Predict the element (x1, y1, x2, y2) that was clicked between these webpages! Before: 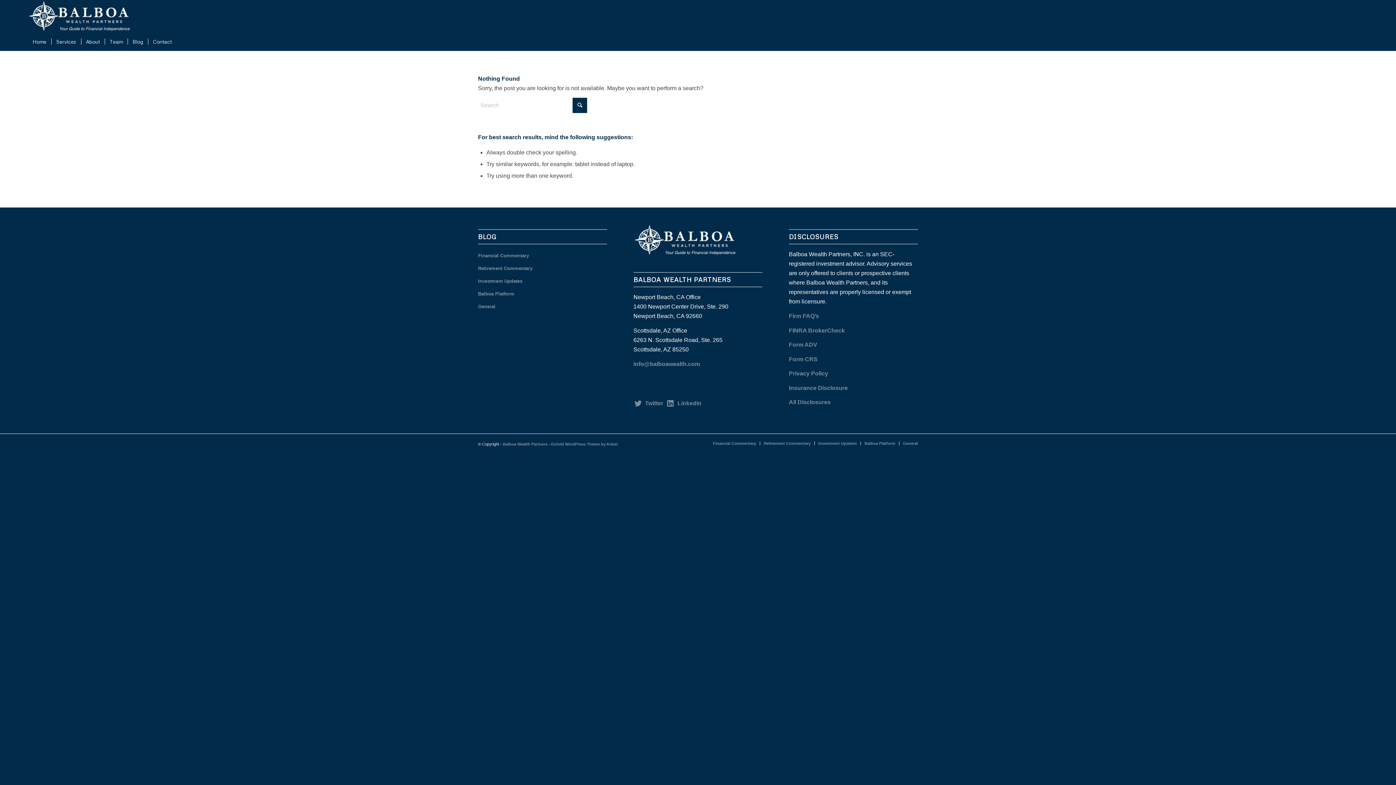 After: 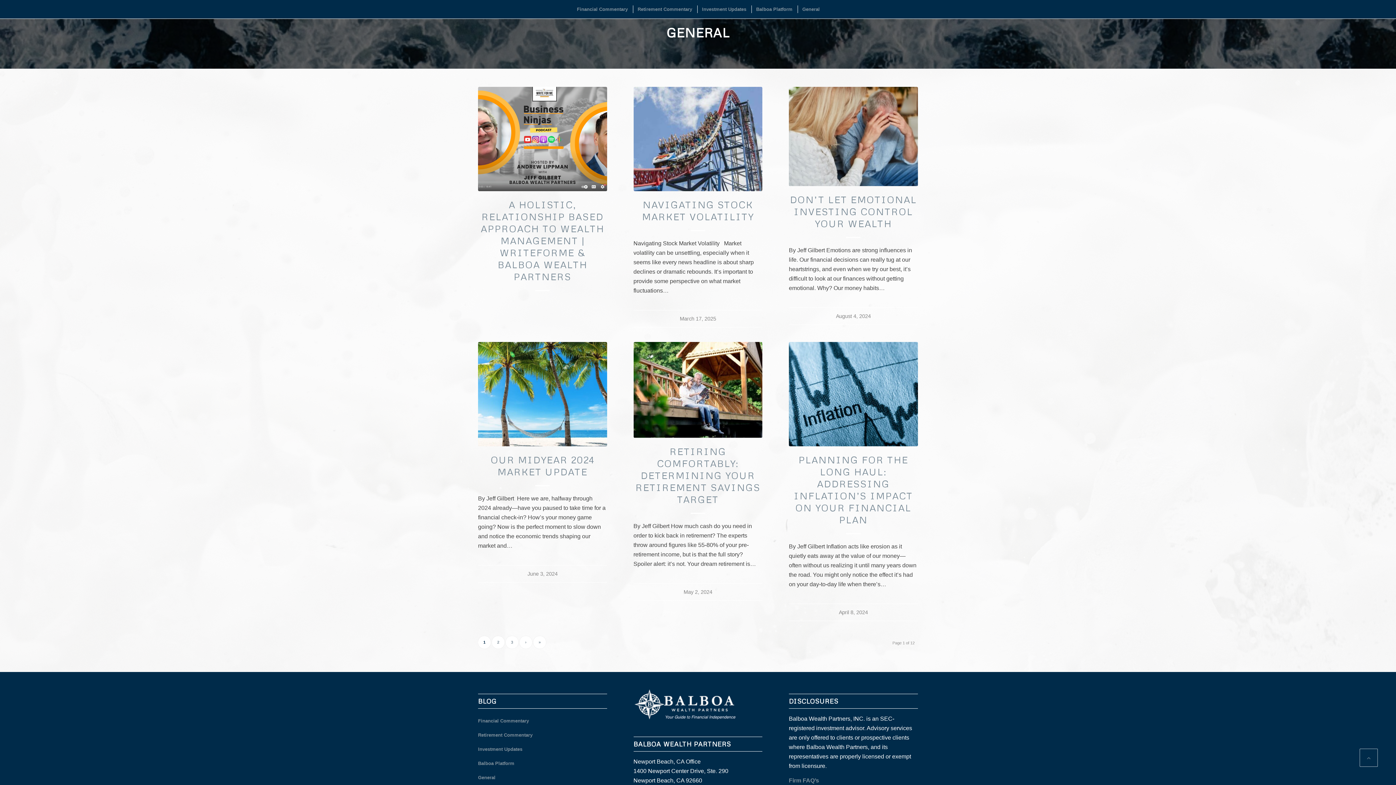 Action: bbox: (478, 300, 607, 313) label: General